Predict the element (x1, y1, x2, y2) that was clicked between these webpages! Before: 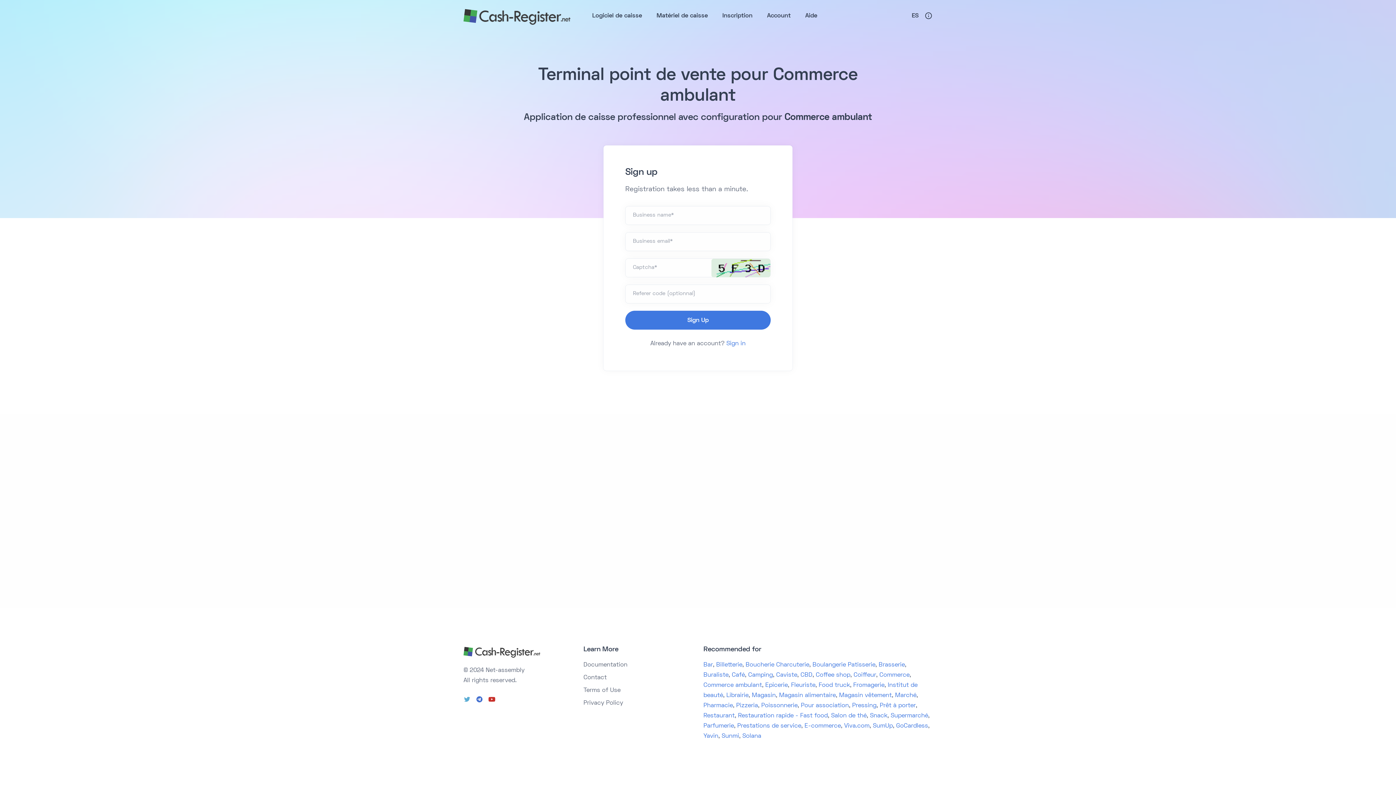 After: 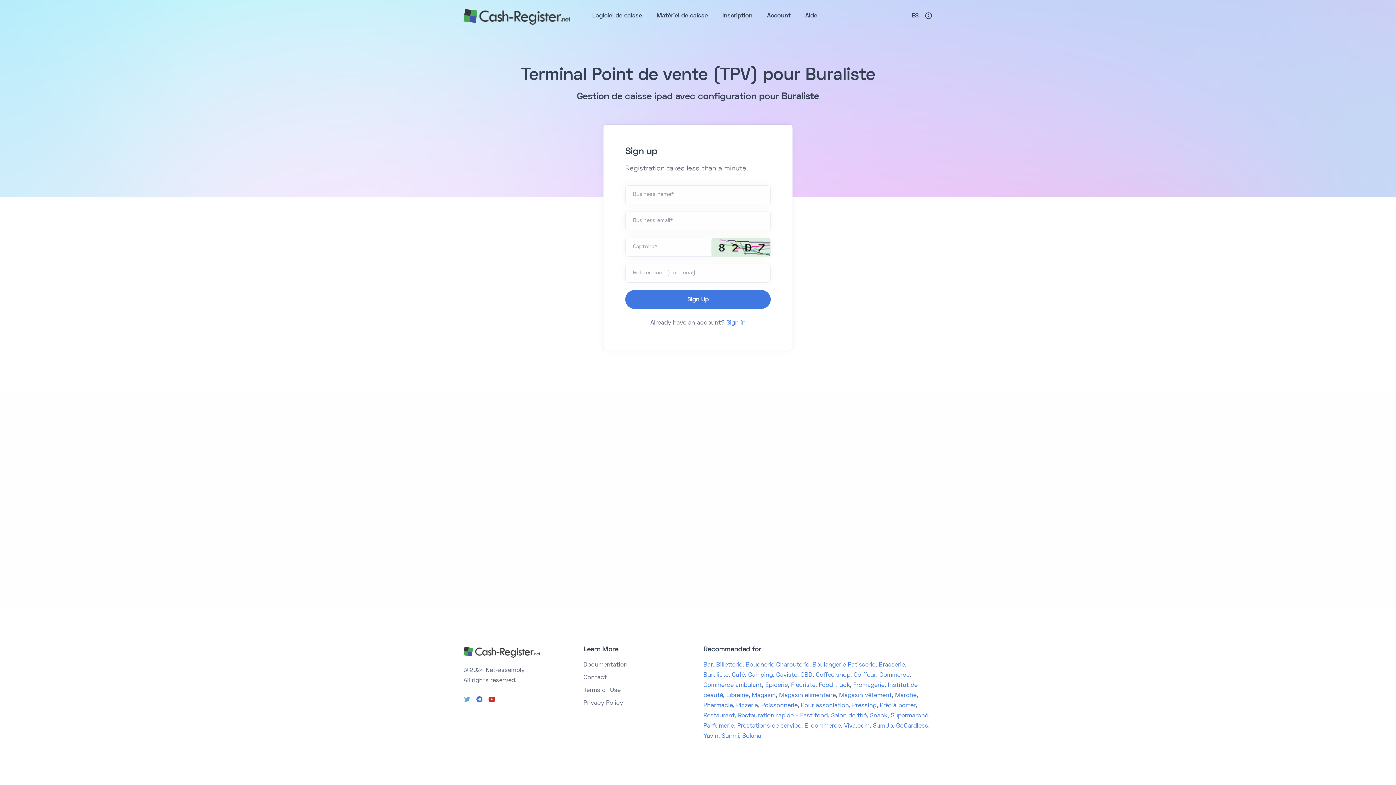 Action: bbox: (703, 672, 728, 678) label: Buraliste